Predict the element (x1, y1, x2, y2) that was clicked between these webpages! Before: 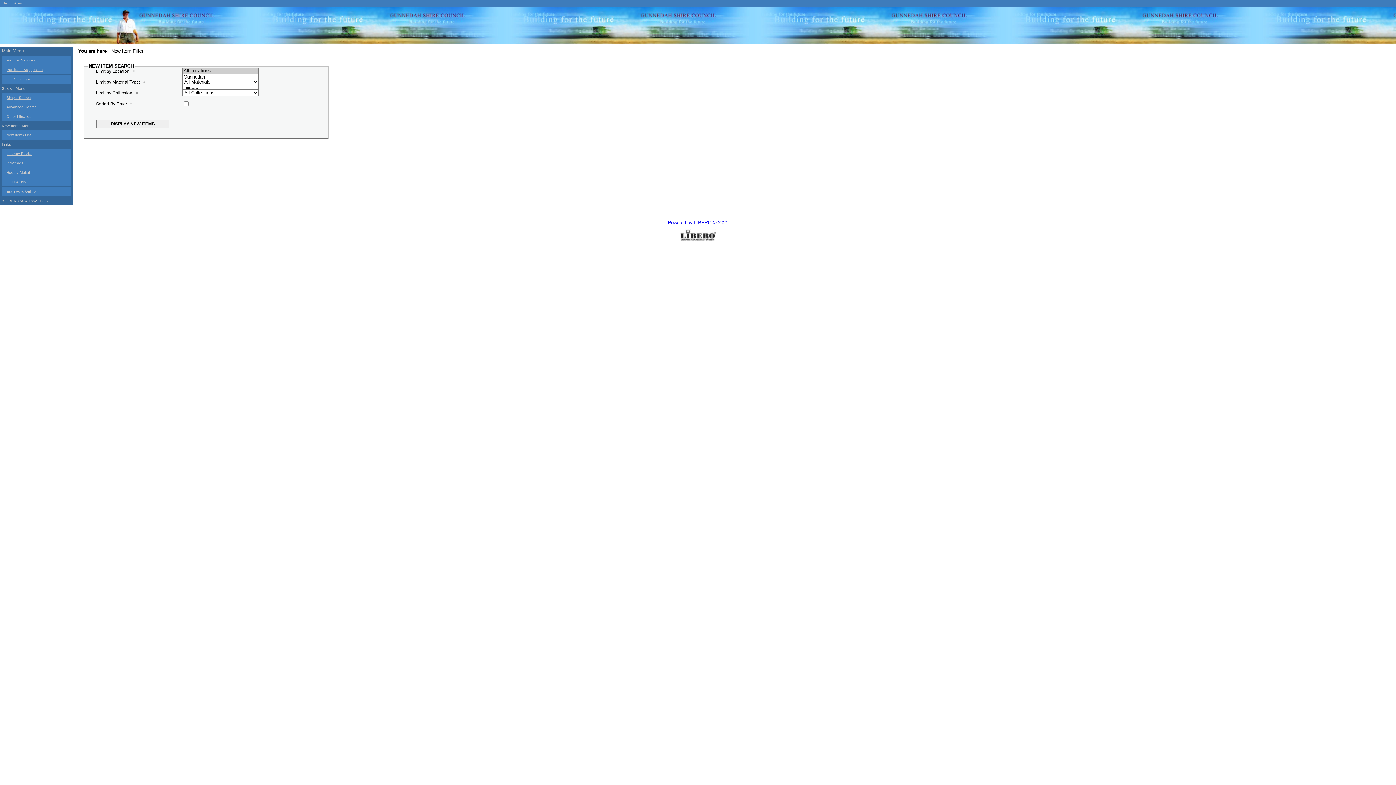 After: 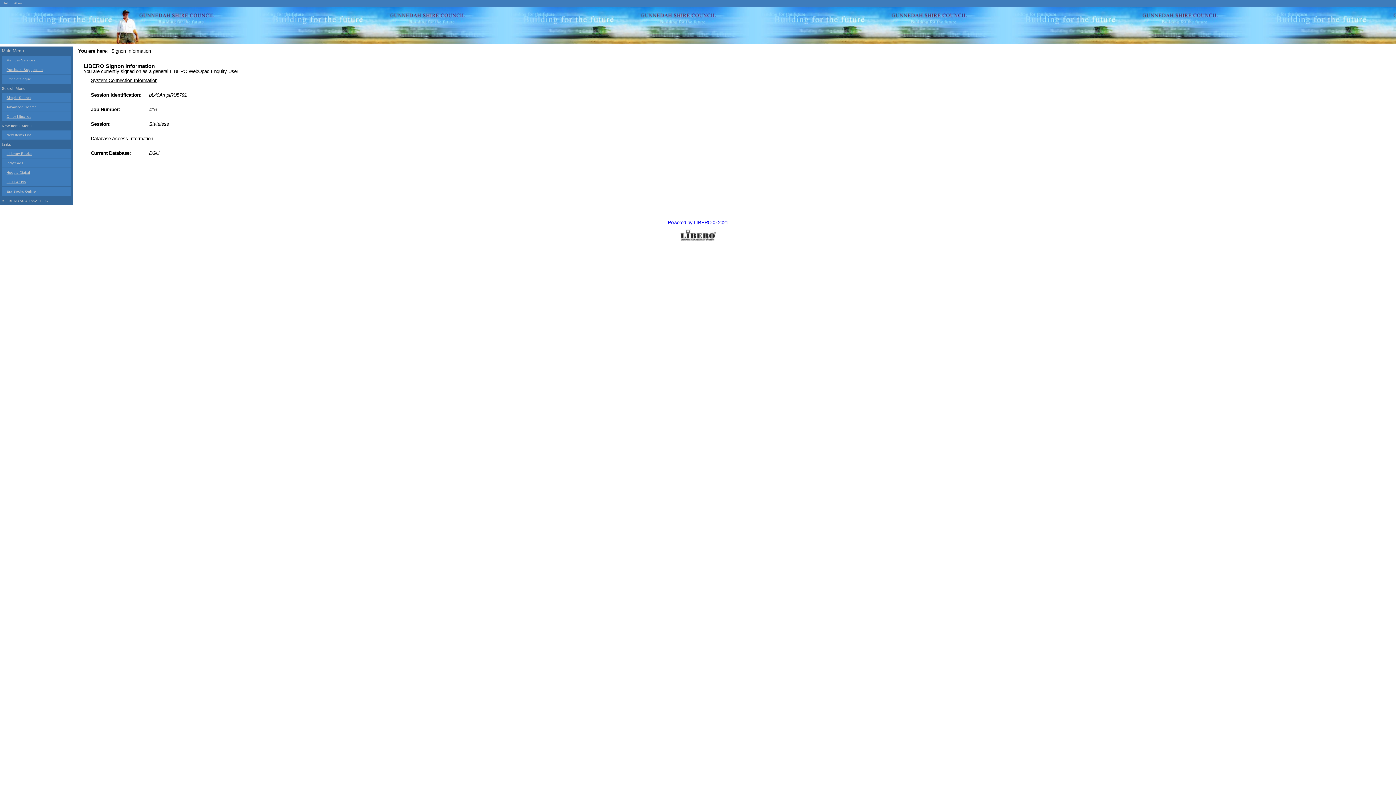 Action: bbox: (14, 1, 22, 5) label: About